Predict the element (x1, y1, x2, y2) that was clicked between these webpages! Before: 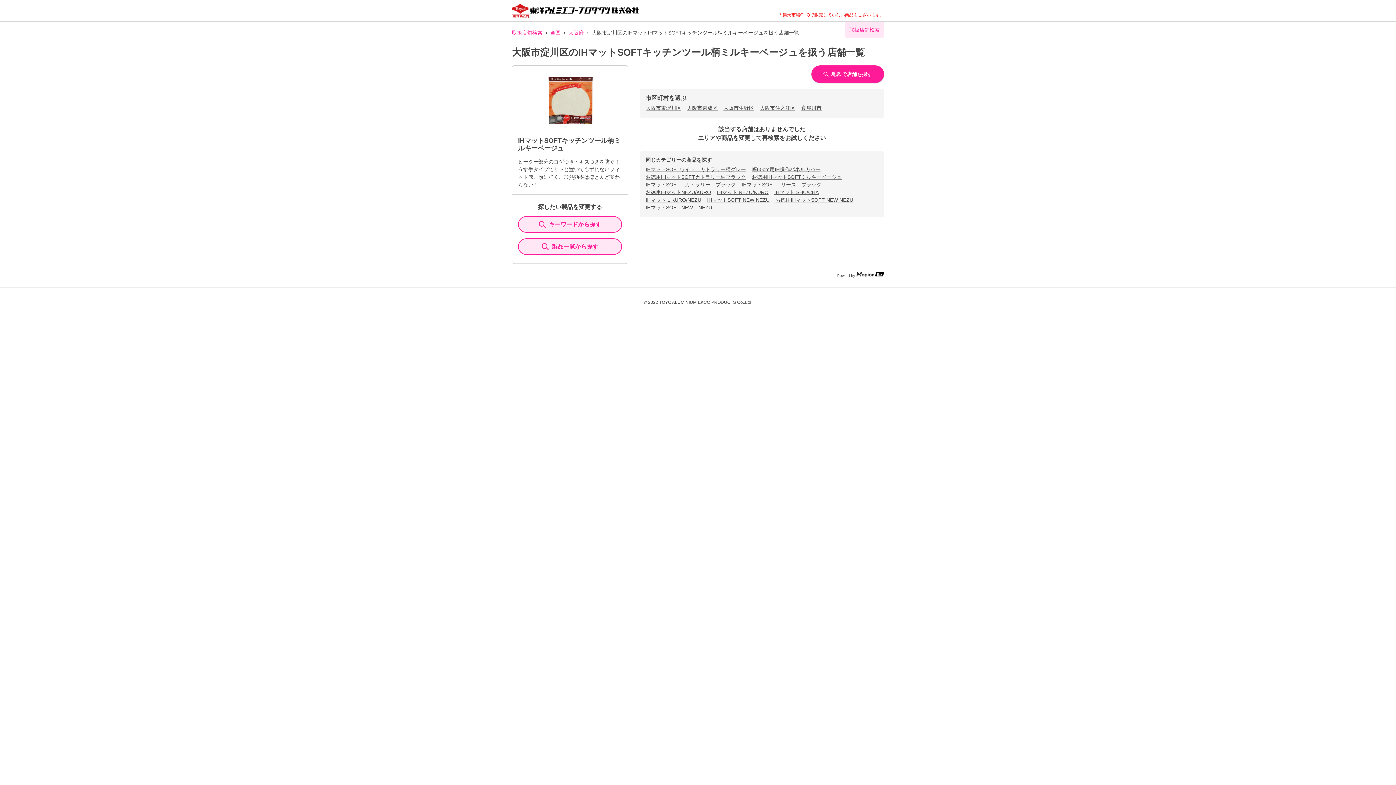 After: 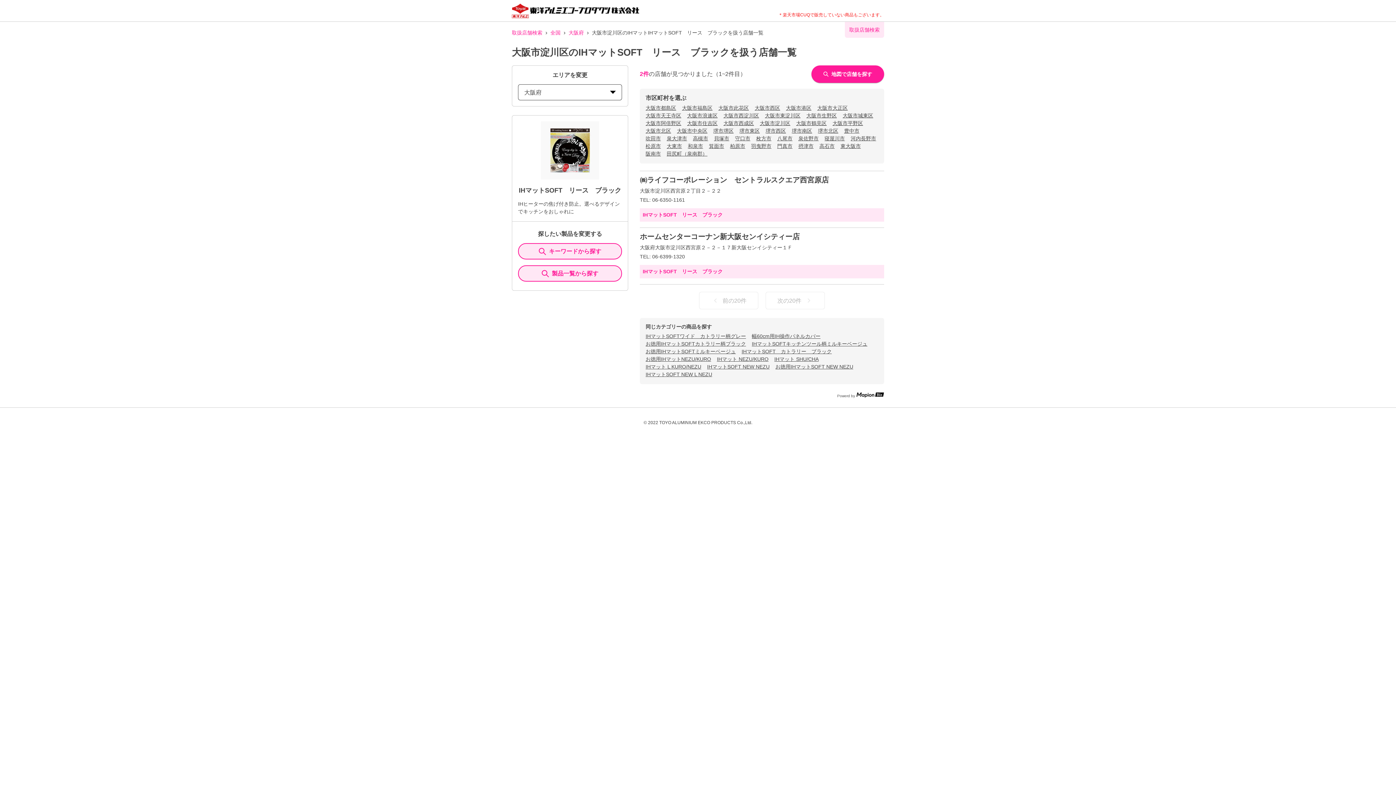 Action: bbox: (741, 181, 821, 187) label: IHマットSOFT　リース　ブラック